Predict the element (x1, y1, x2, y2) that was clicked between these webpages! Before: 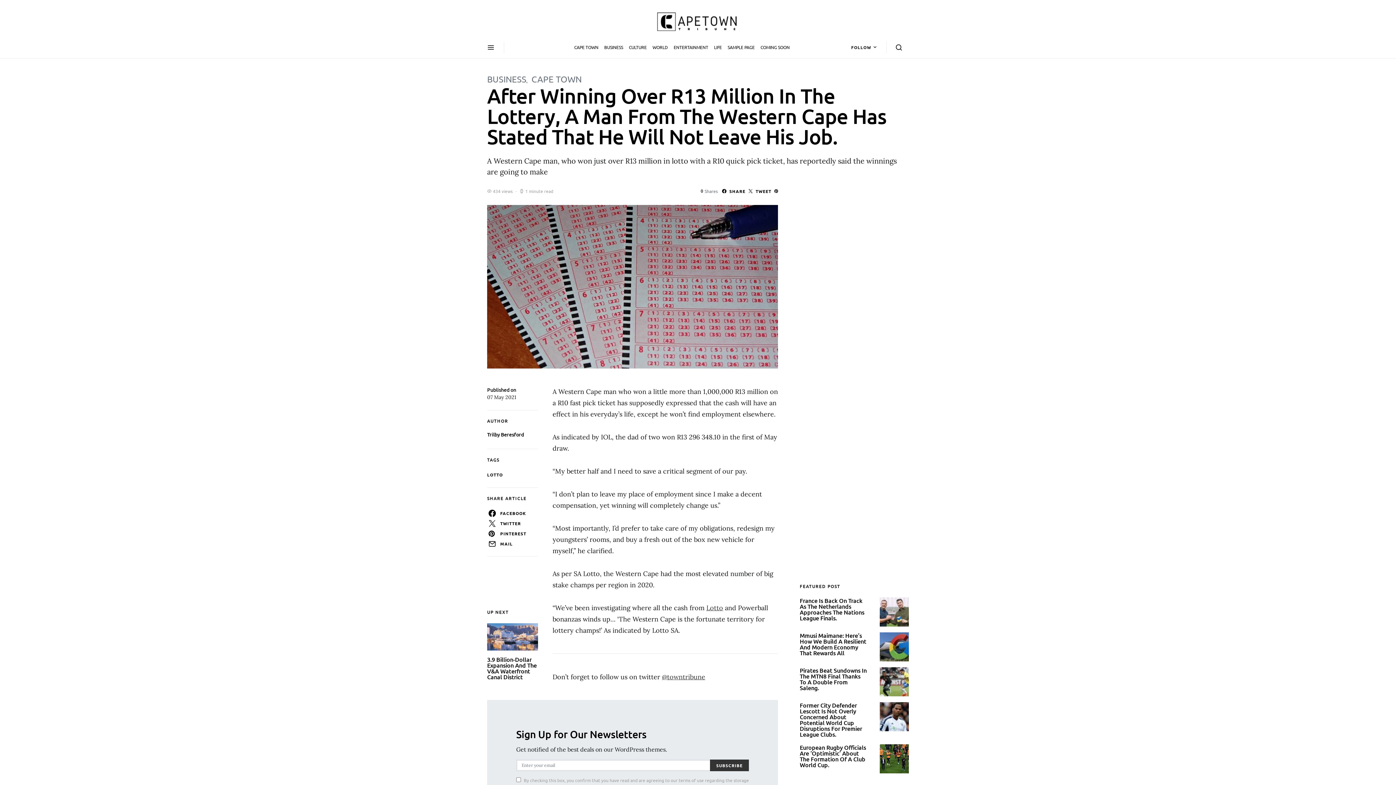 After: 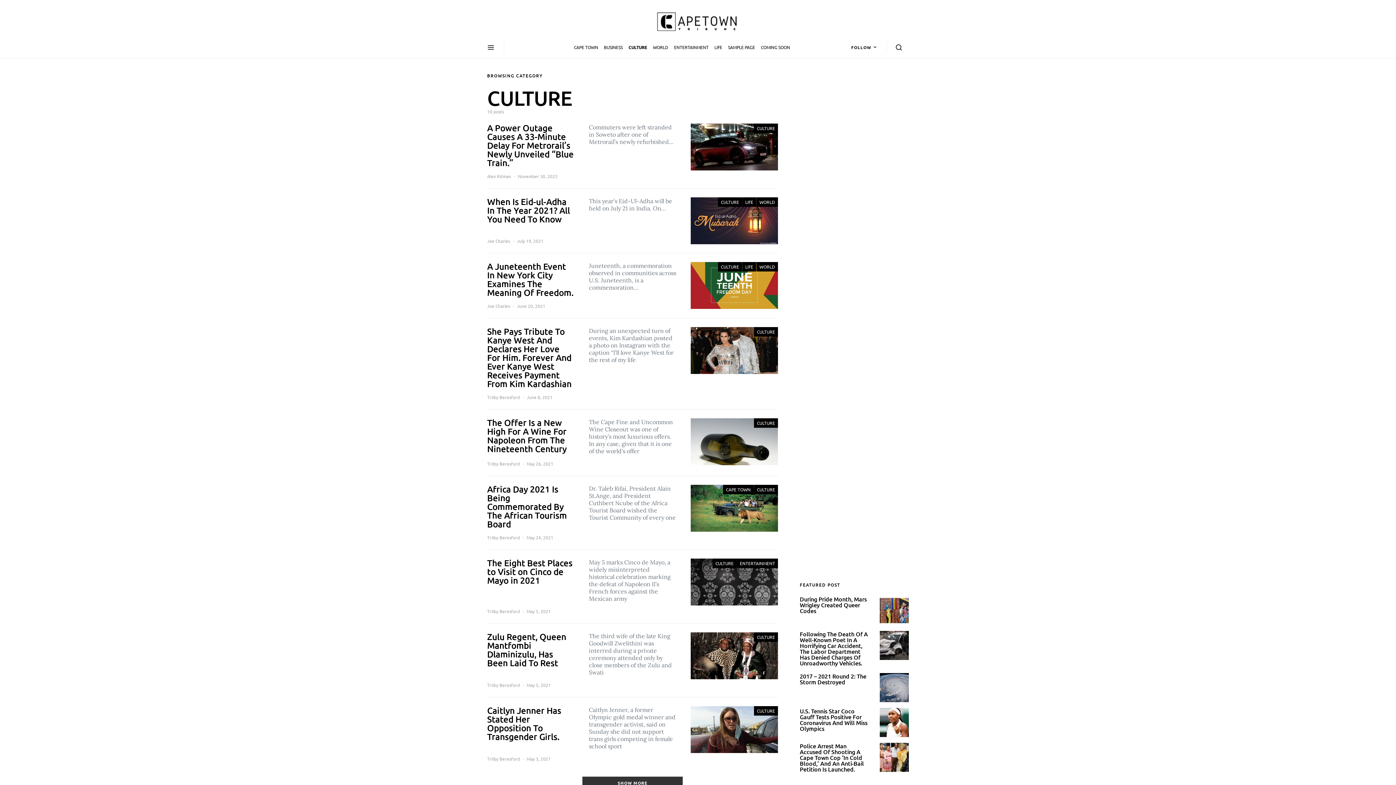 Action: label: CULTURE bbox: (626, 36, 649, 58)